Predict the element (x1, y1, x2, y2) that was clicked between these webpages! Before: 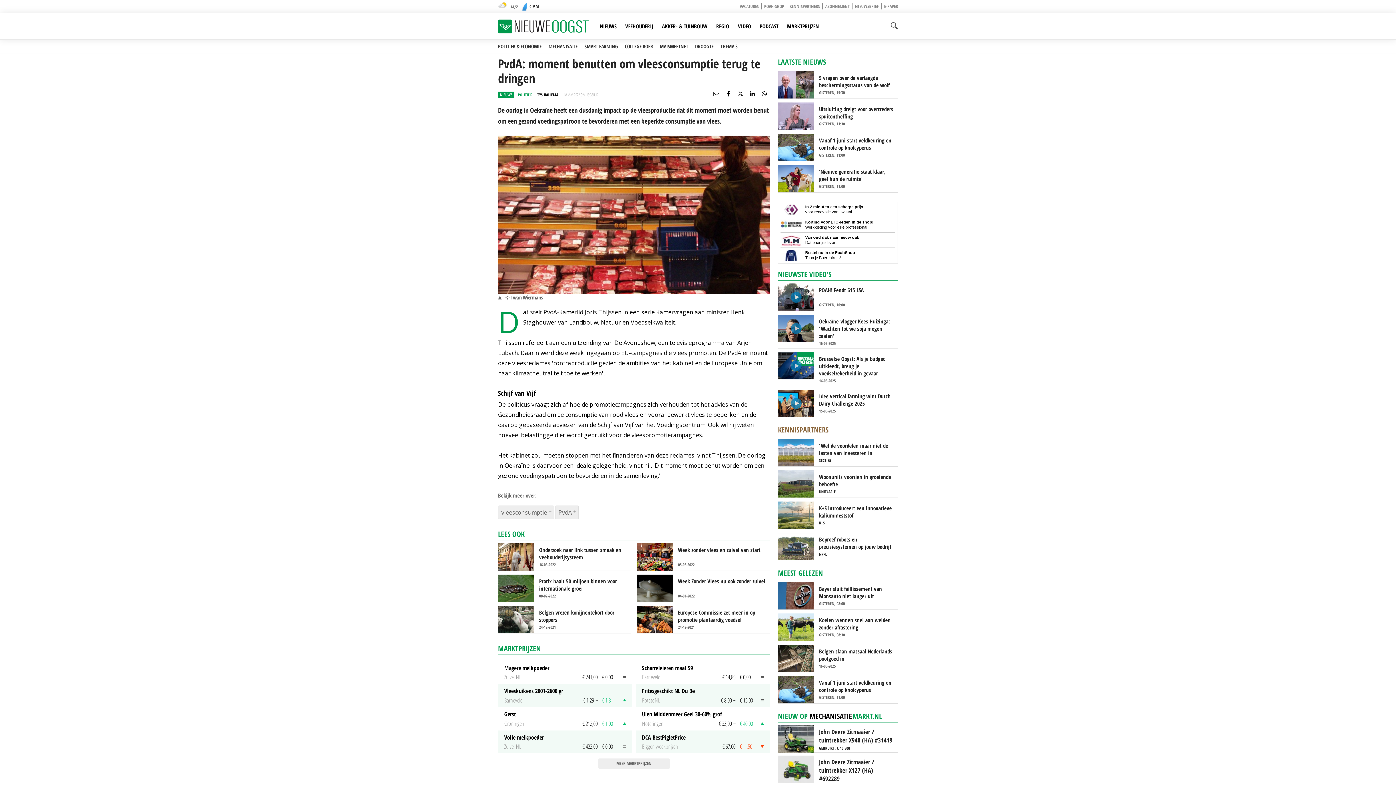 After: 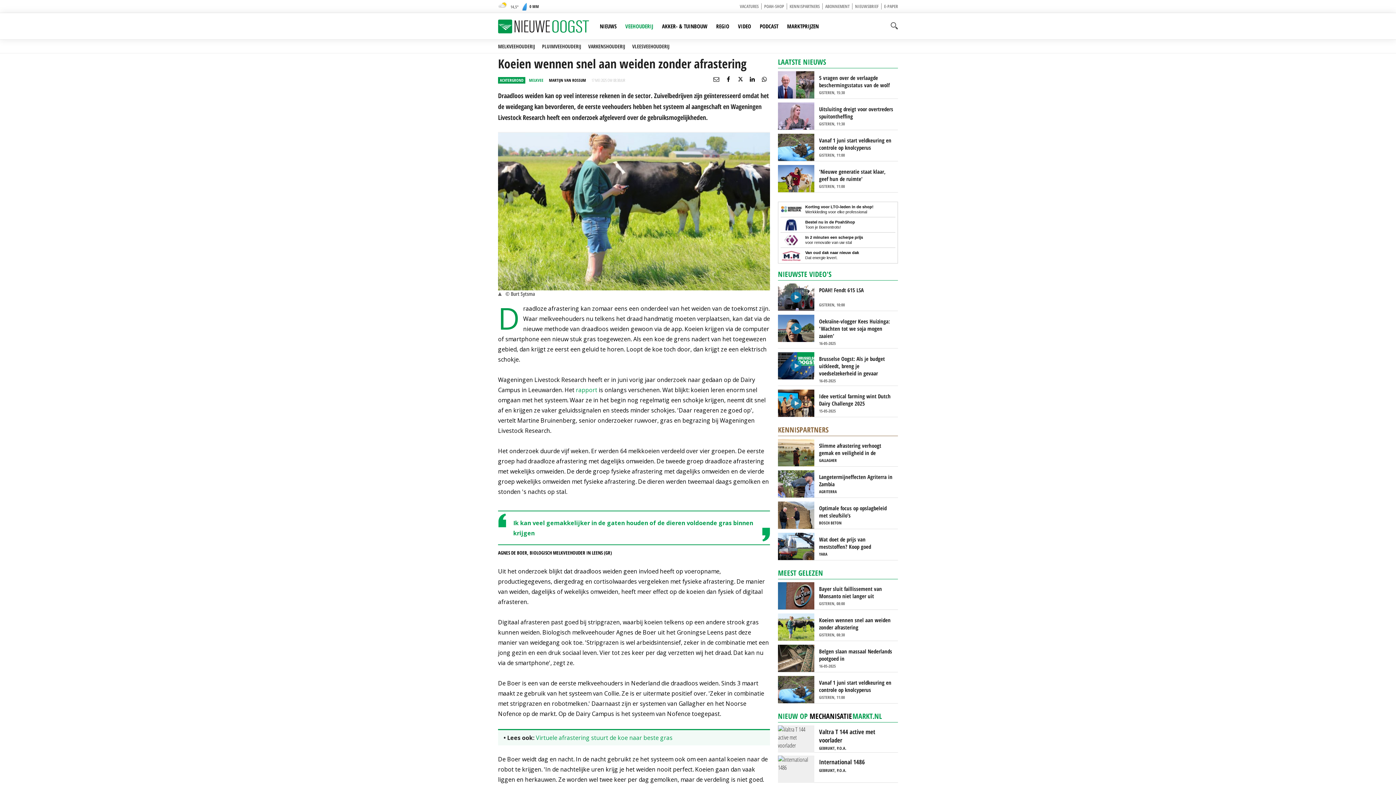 Action: bbox: (778, 622, 814, 630)